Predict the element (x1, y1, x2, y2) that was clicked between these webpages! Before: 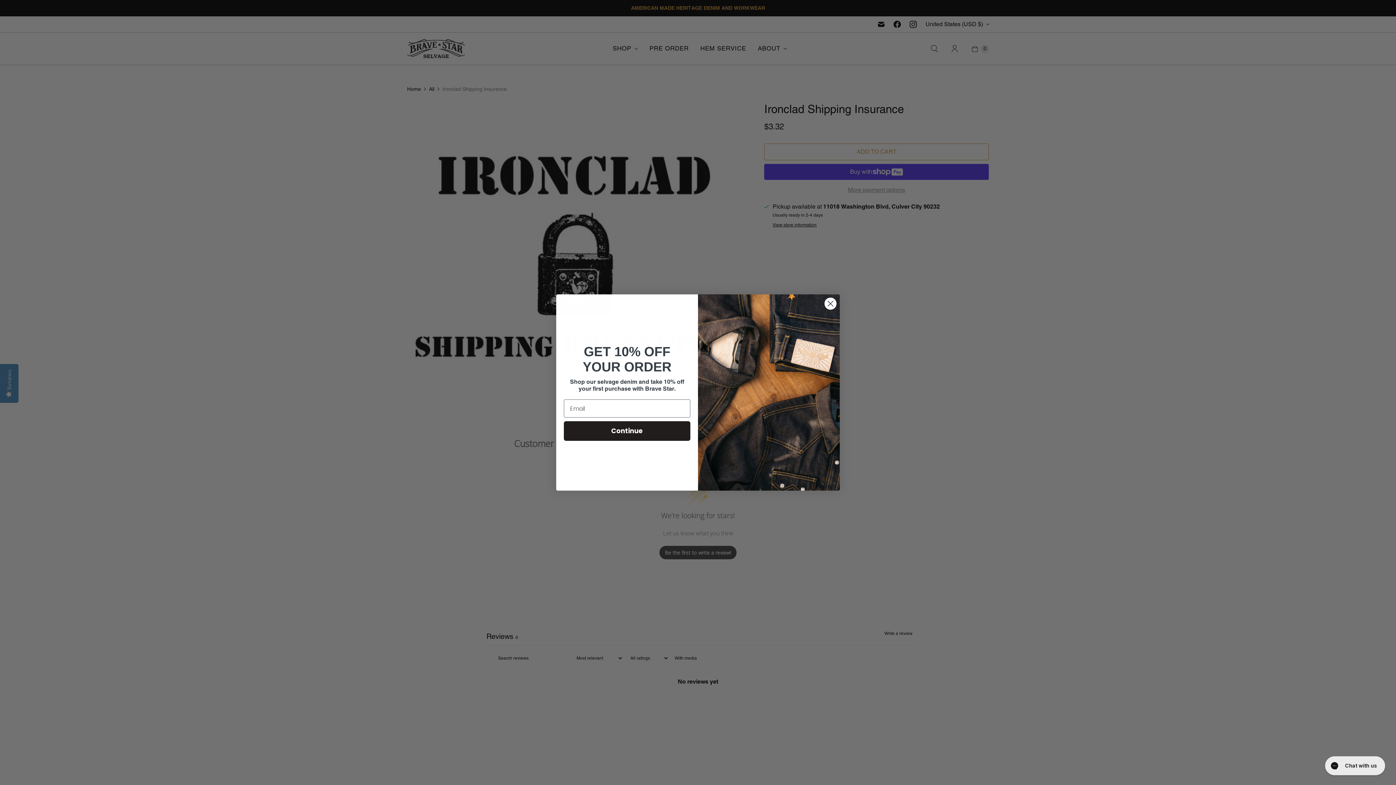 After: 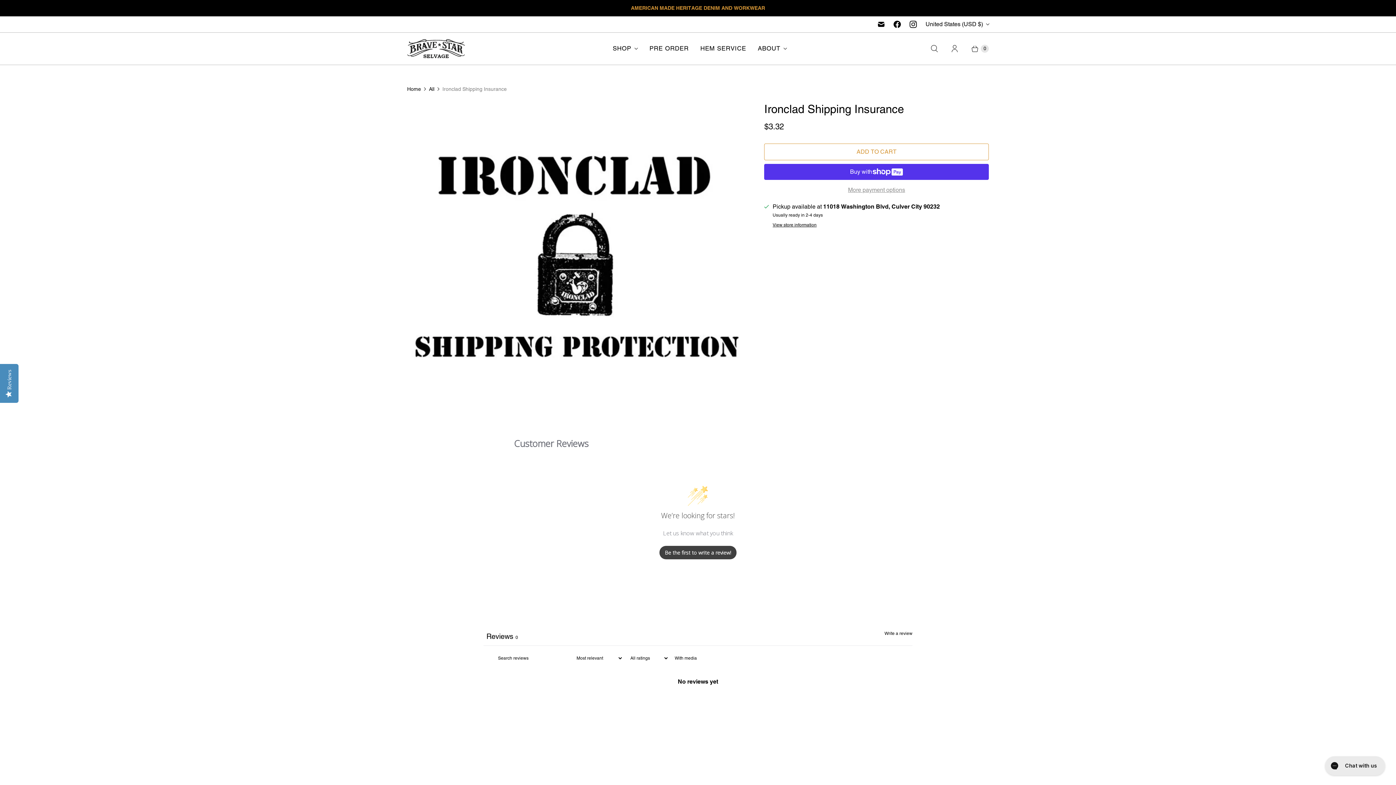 Action: bbox: (824, 297, 837, 310) label: Close dialog